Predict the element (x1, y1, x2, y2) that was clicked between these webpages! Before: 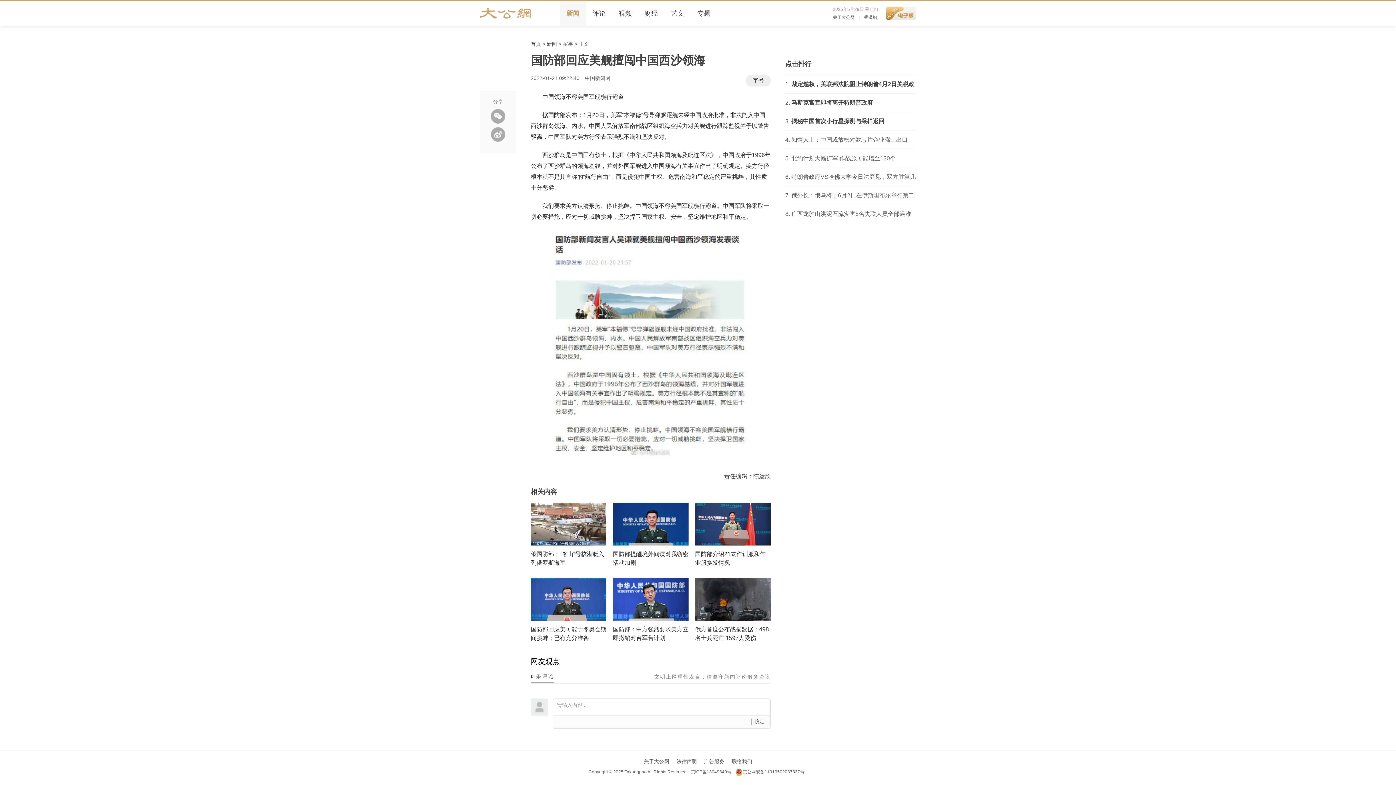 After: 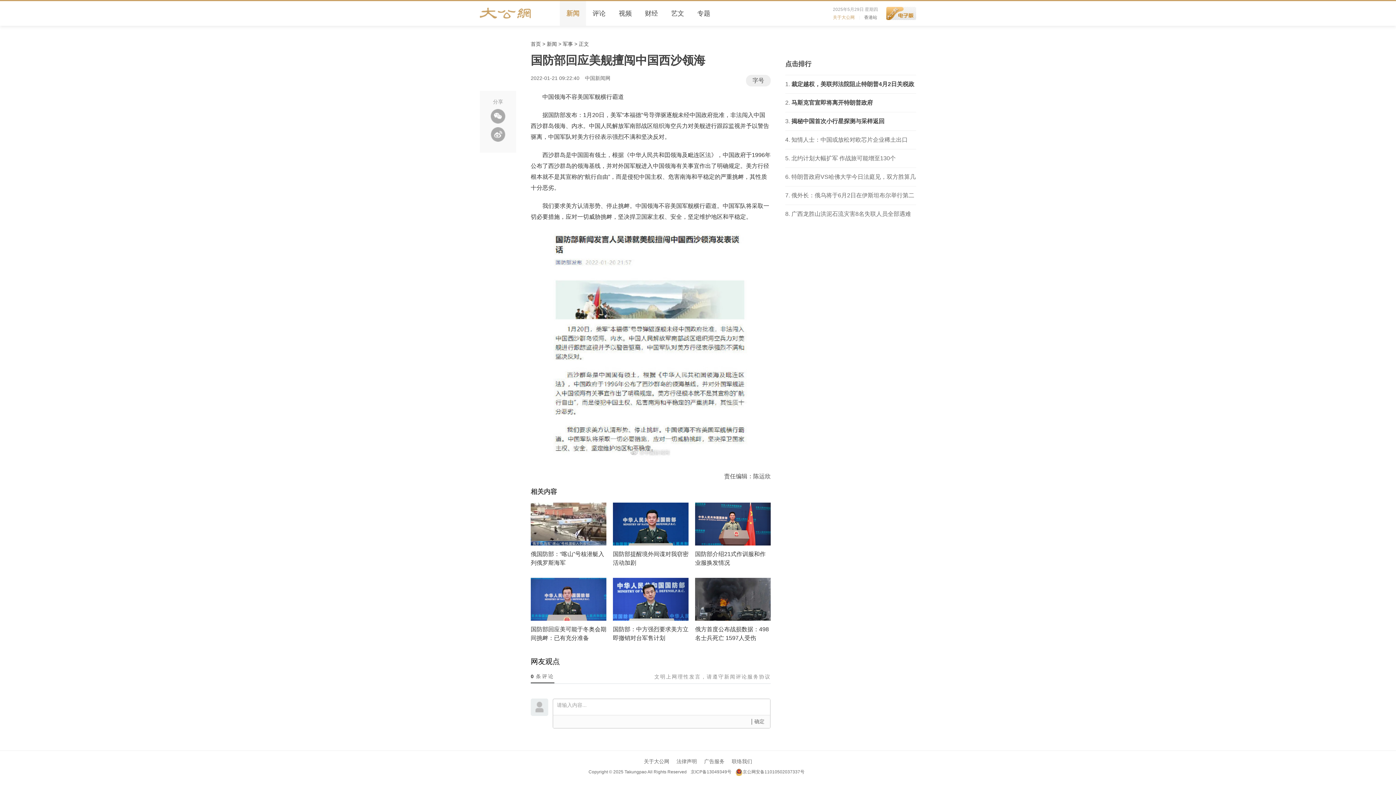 Action: label: 关于大公网 bbox: (833, 14, 854, 20)